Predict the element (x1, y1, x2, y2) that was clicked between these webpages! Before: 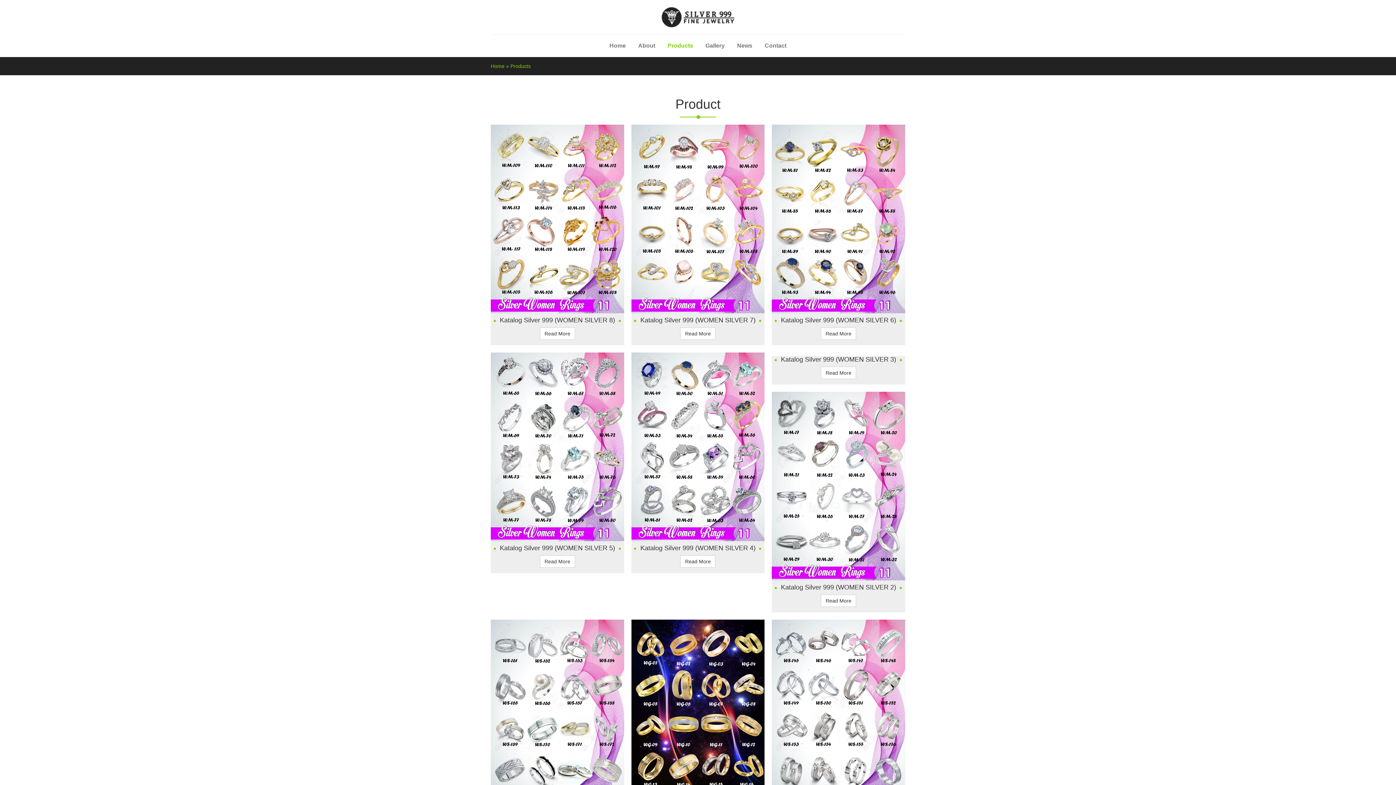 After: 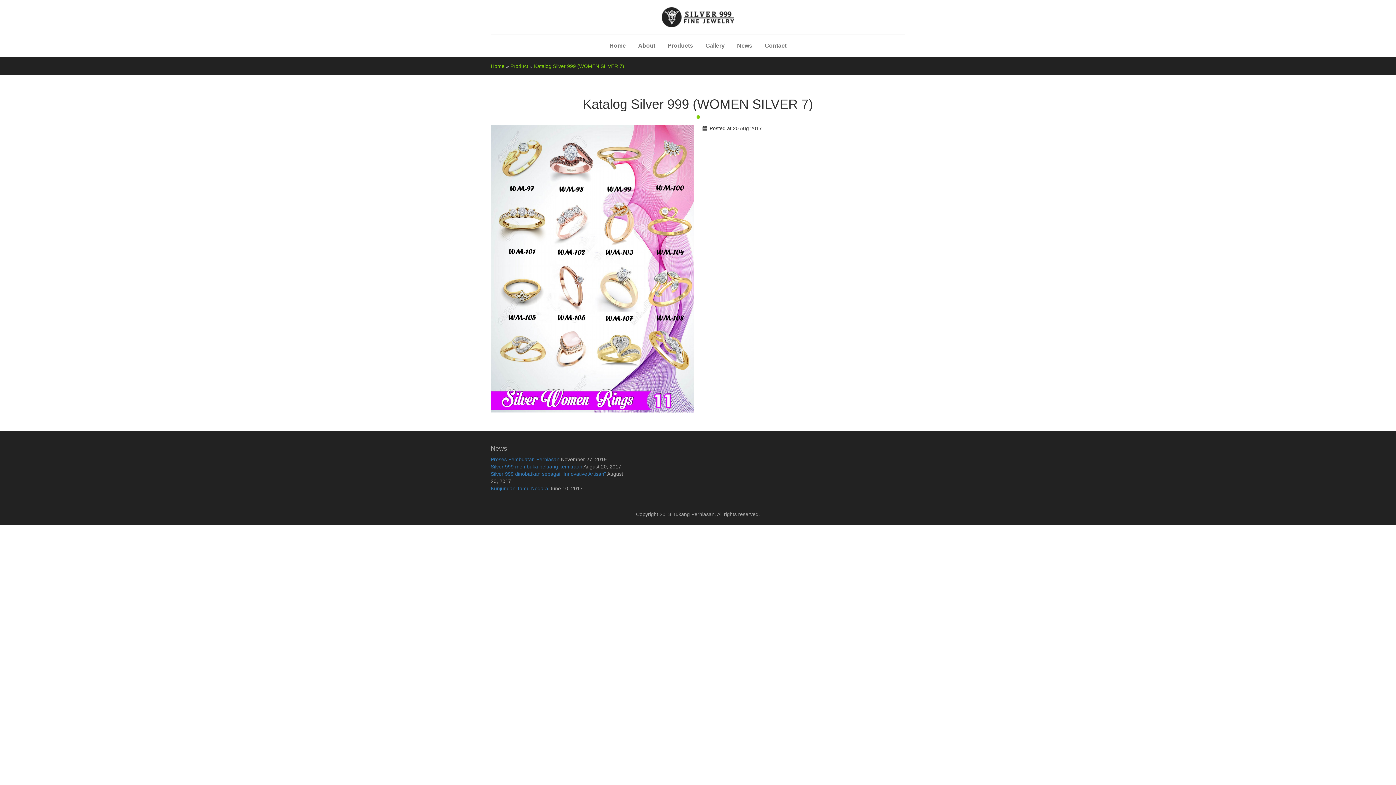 Action: label: Read More bbox: (680, 327, 715, 339)